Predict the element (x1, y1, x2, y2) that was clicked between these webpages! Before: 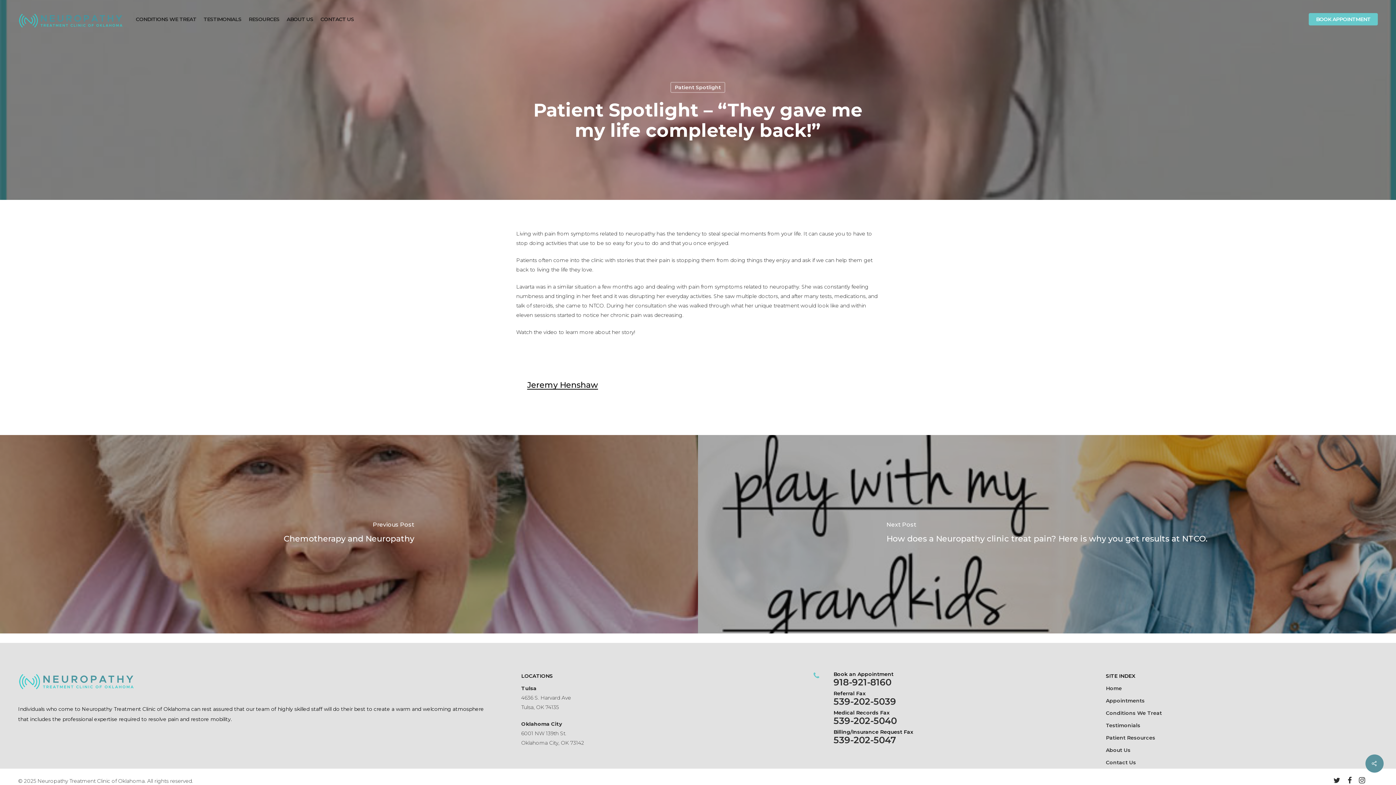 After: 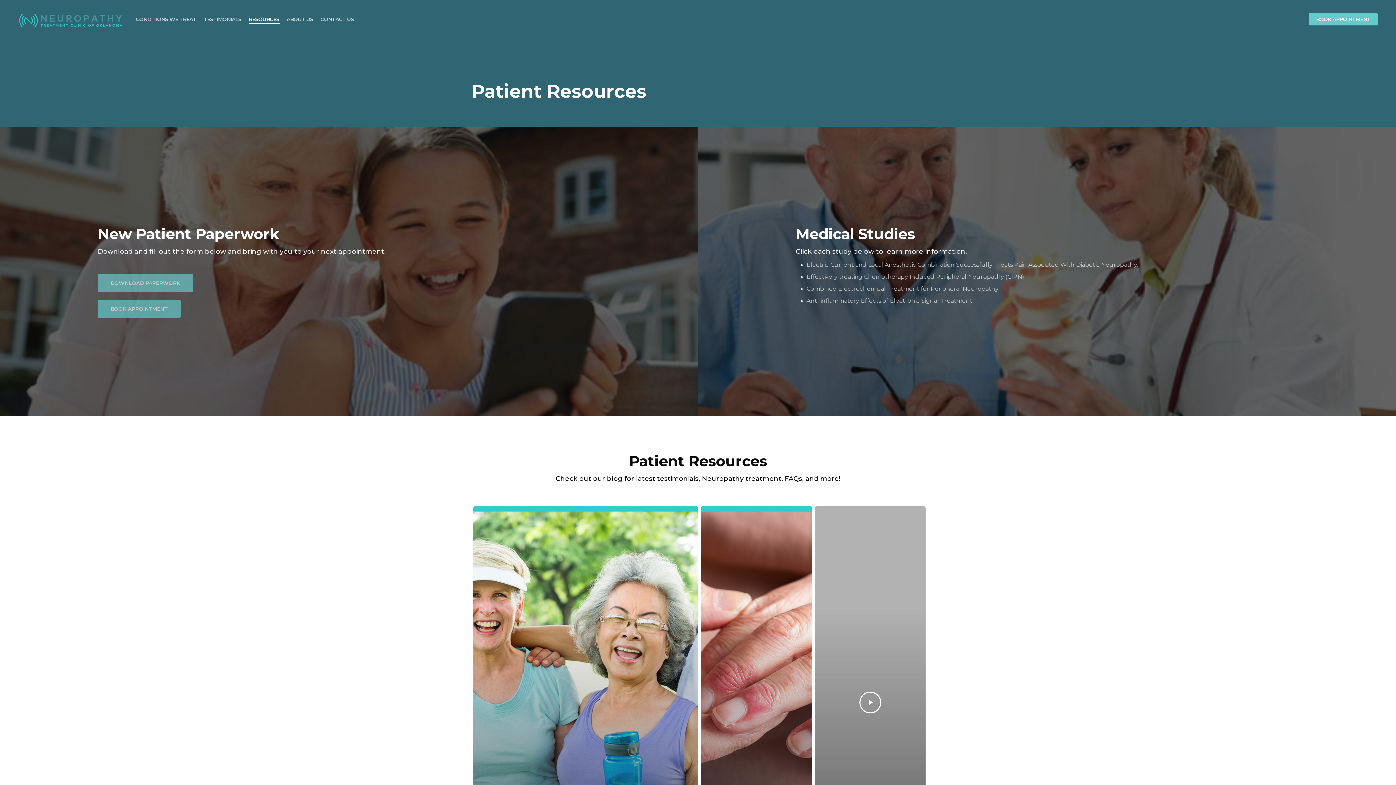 Action: bbox: (1106, 733, 1371, 742) label: Patient Resources